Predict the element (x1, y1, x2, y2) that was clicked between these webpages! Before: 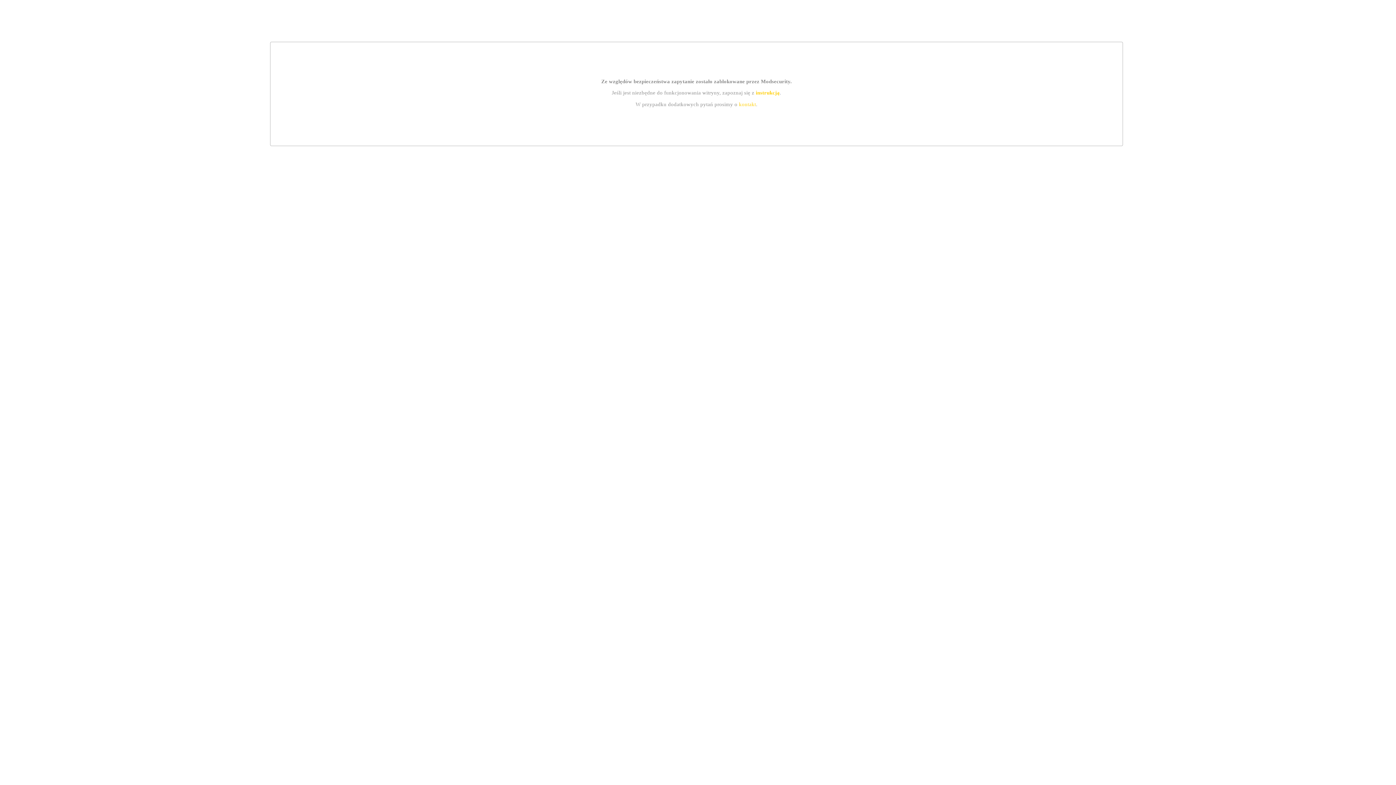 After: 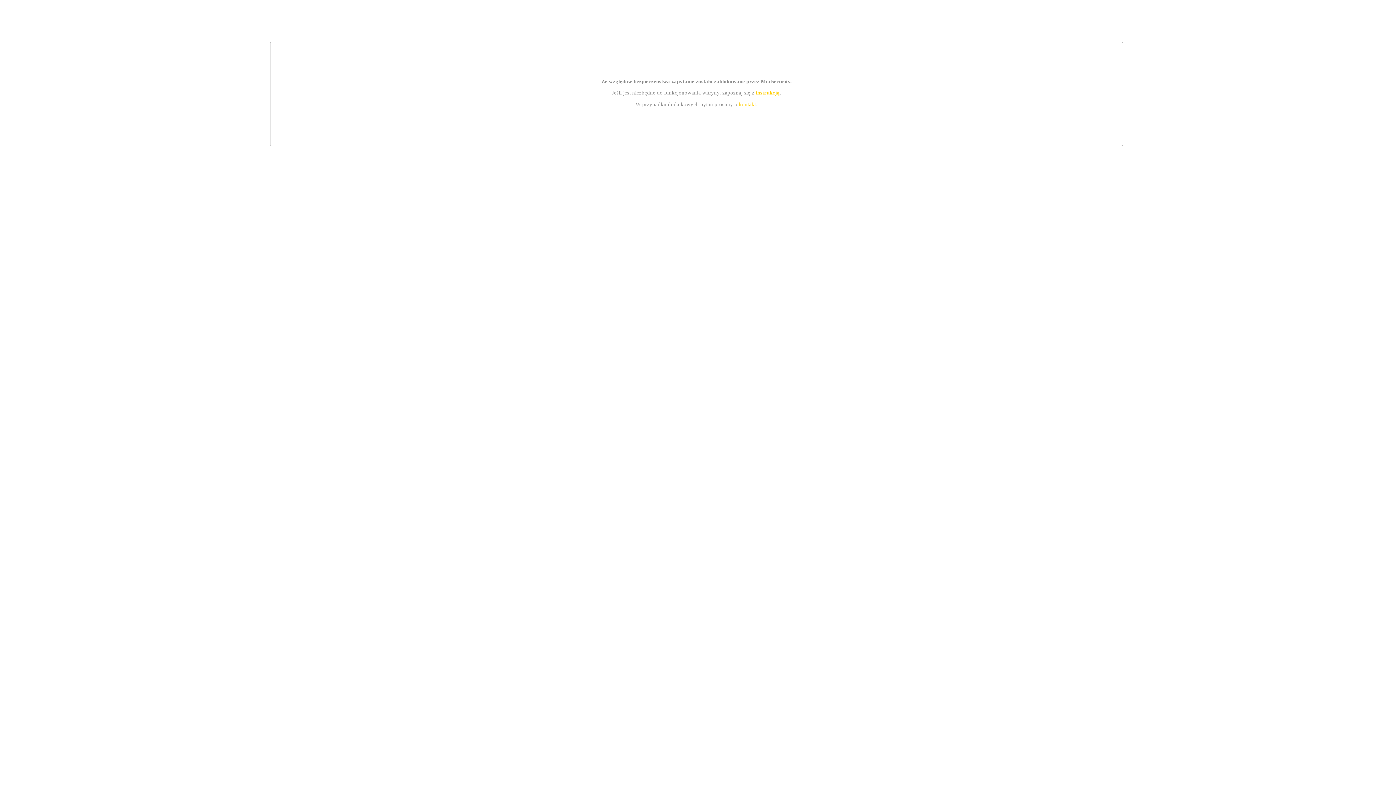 Action: label: kontakt bbox: (739, 101, 756, 107)